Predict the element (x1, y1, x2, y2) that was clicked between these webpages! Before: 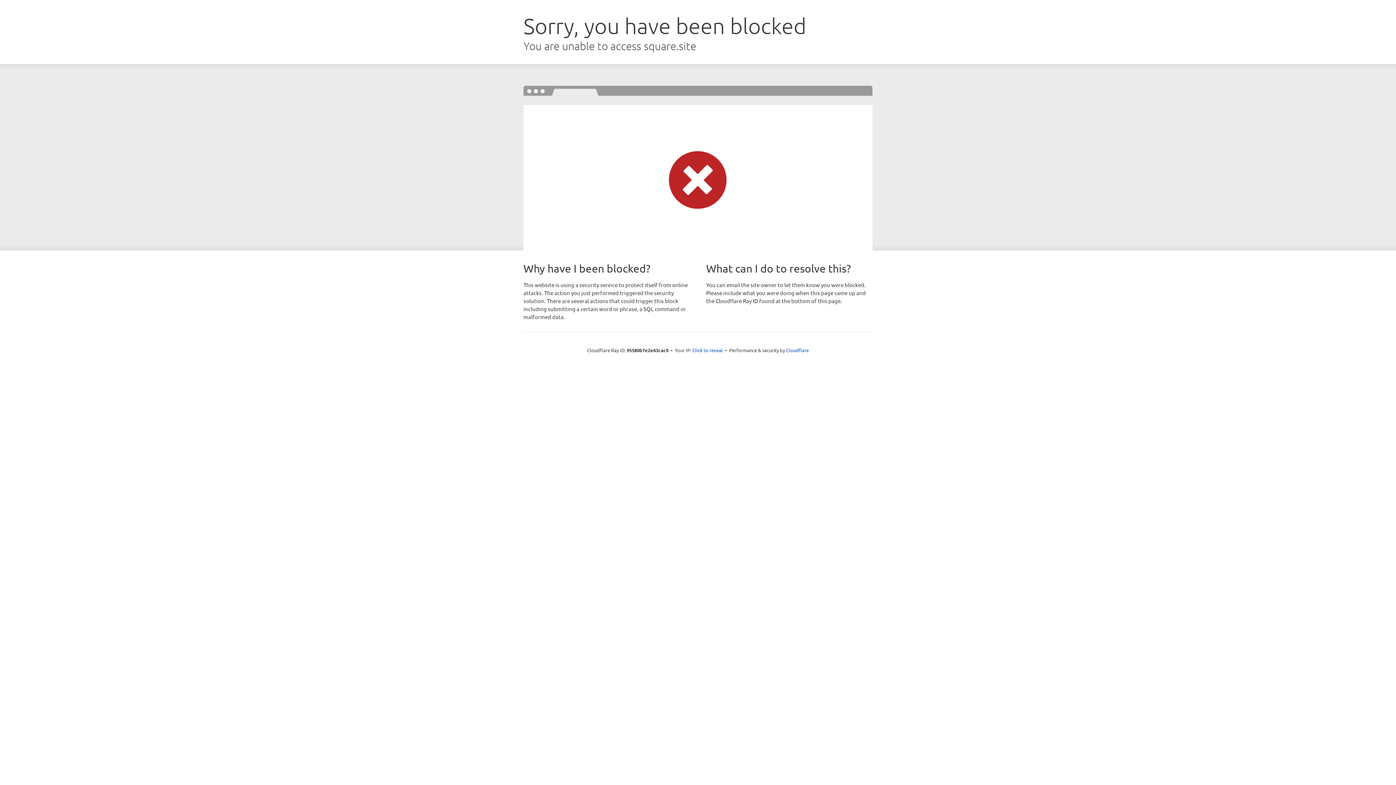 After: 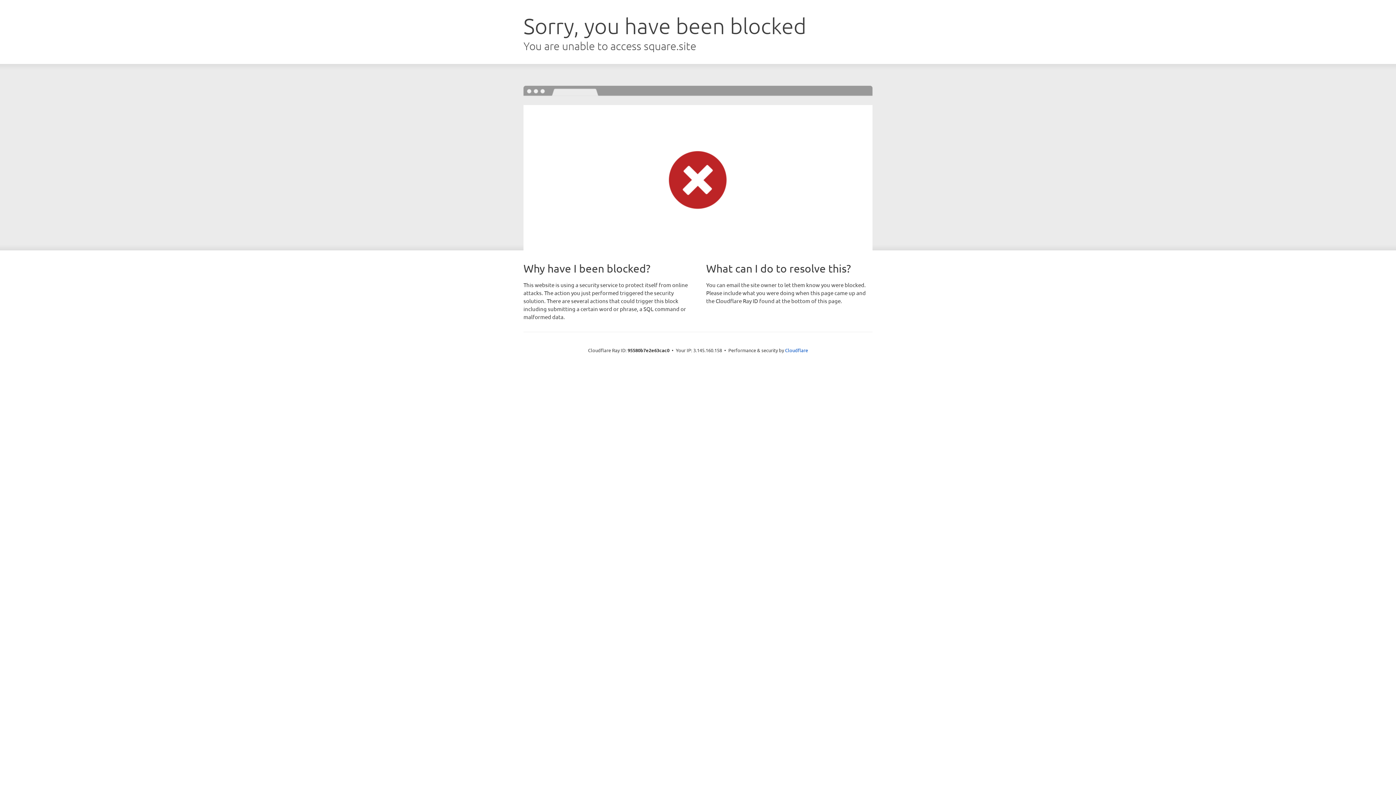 Action: label: Click to reveal bbox: (692, 346, 723, 353)